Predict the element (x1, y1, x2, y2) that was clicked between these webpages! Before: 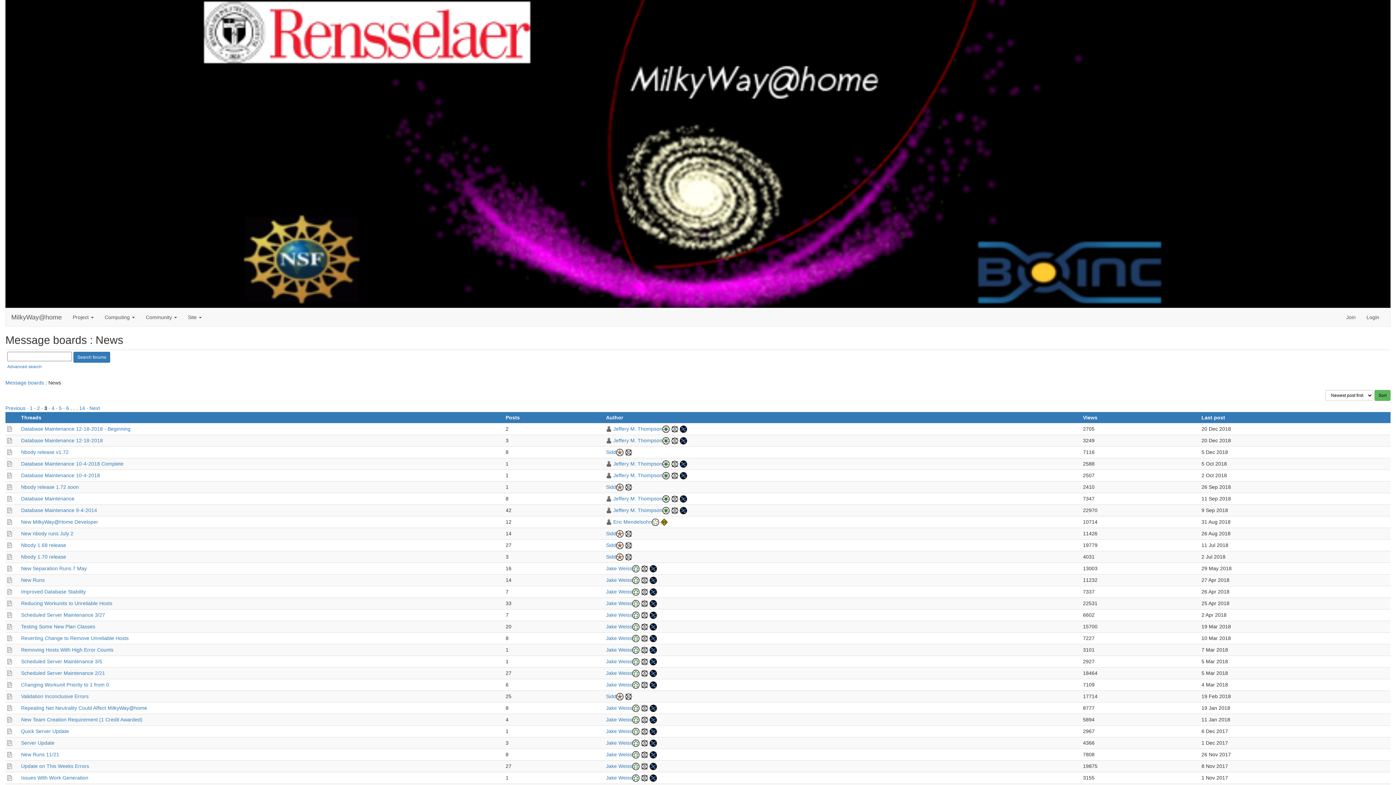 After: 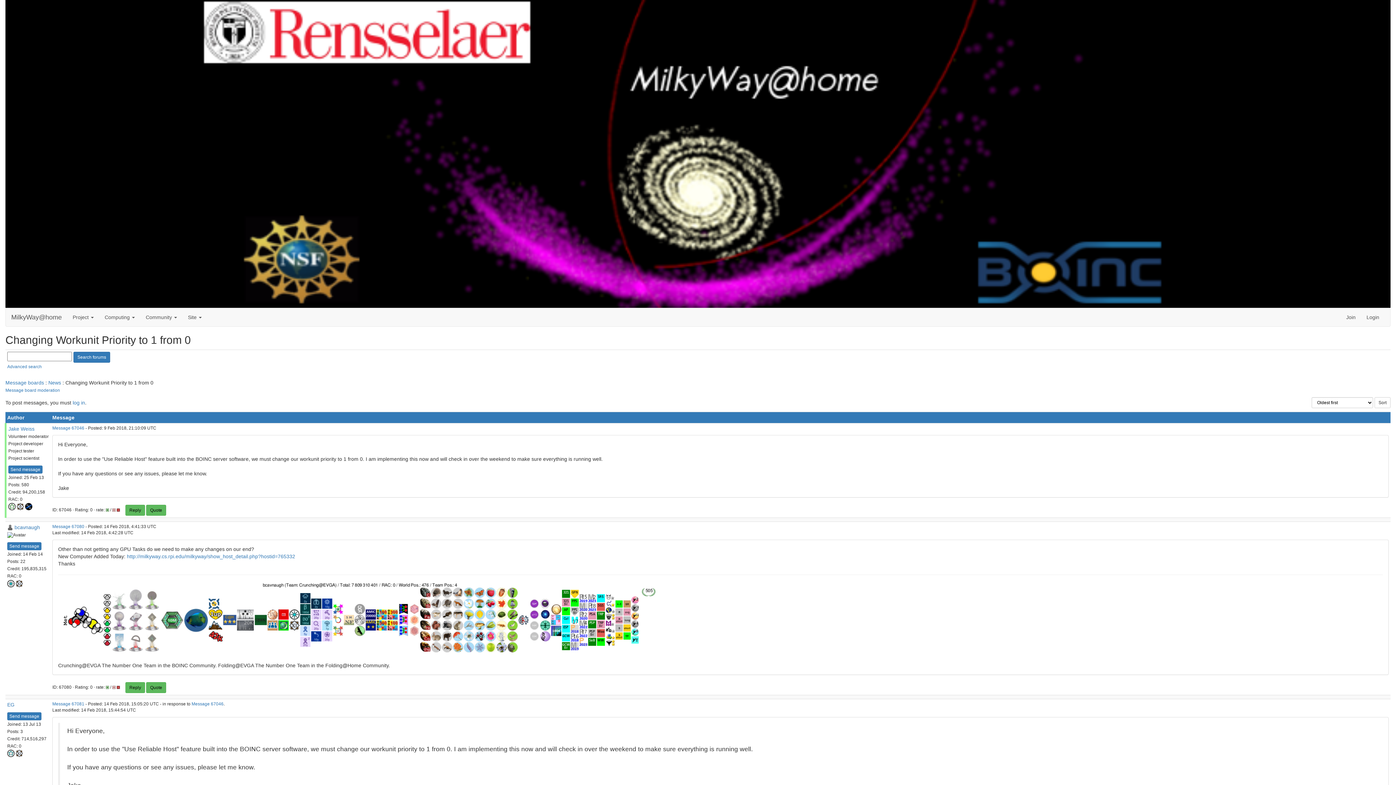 Action: label: Changing Workunit Priority to 1 from 0 bbox: (21, 682, 109, 687)